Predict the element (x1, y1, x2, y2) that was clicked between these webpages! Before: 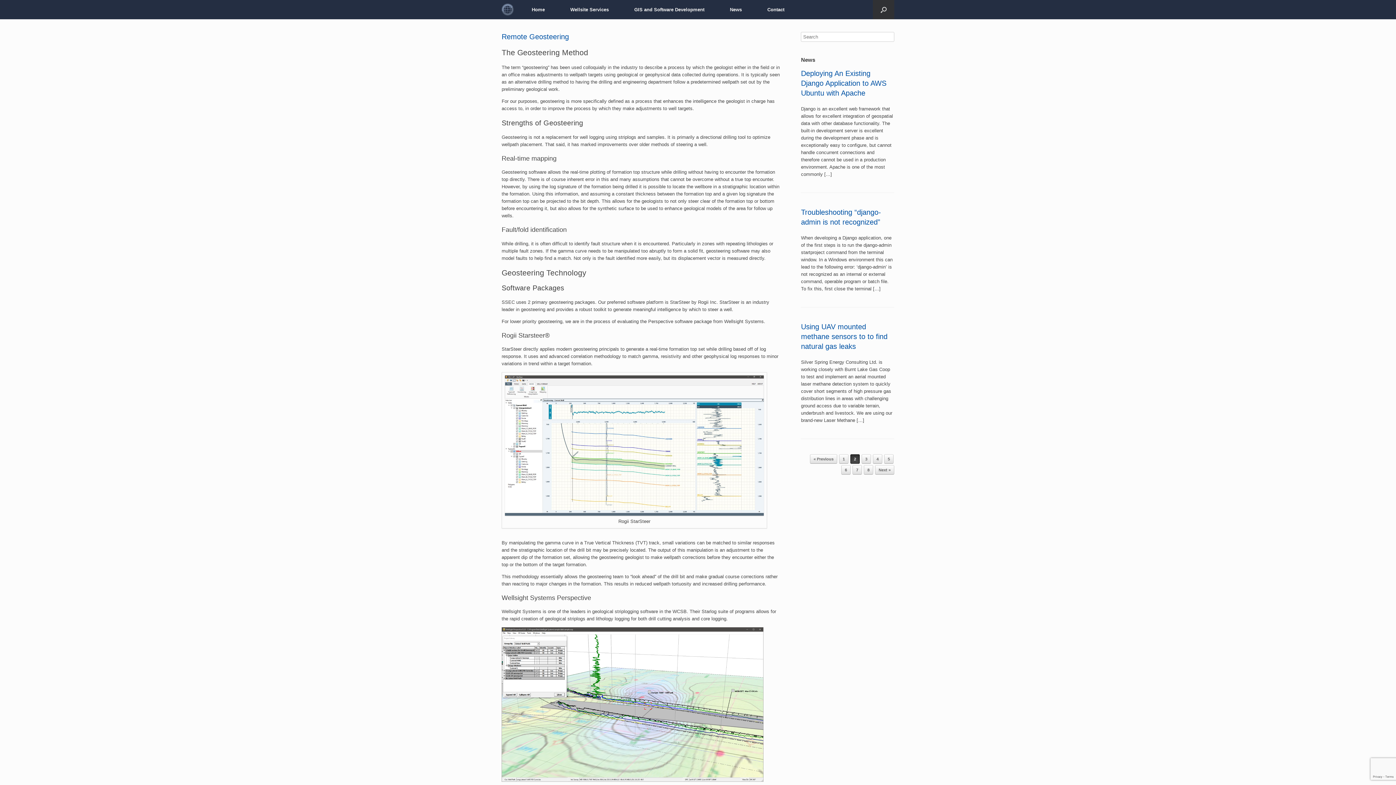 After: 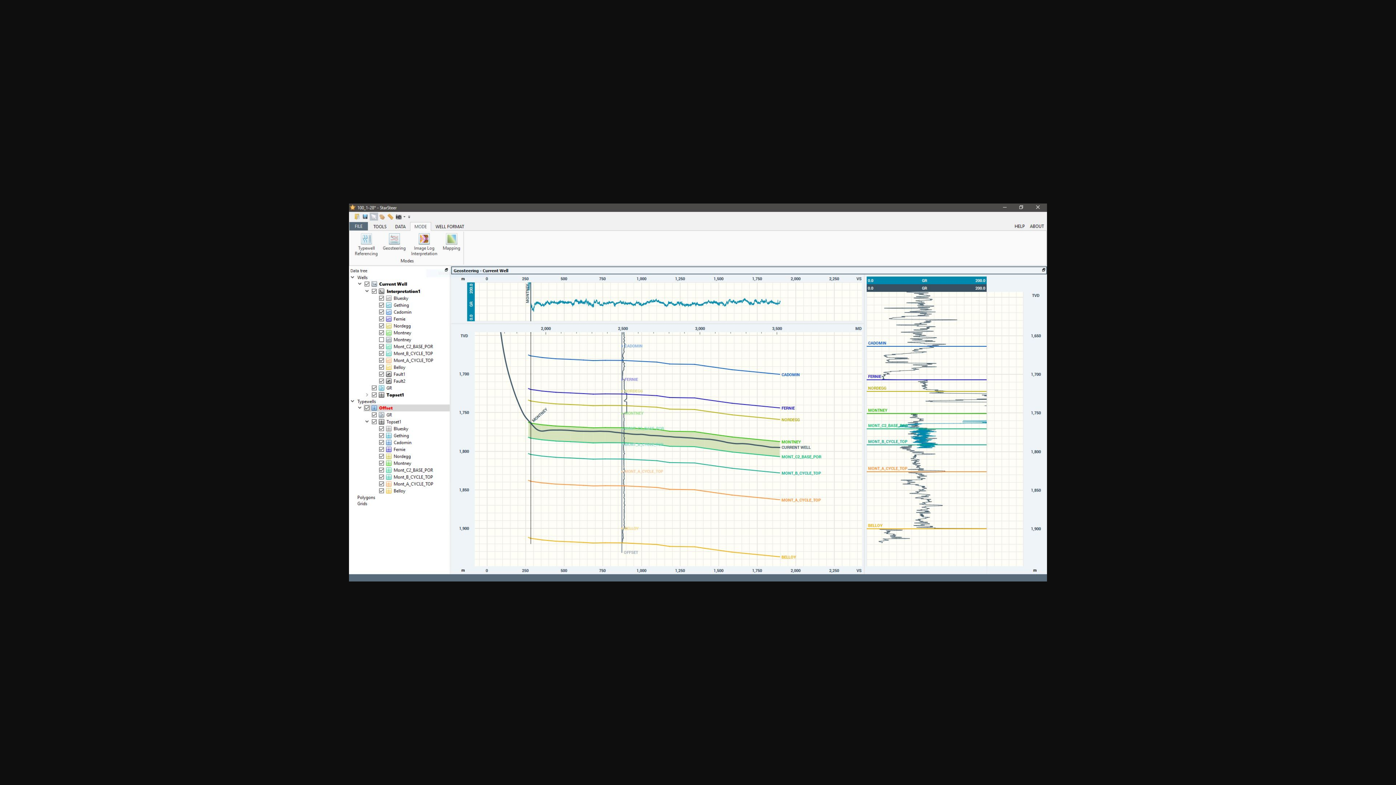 Action: bbox: (505, 511, 764, 516)